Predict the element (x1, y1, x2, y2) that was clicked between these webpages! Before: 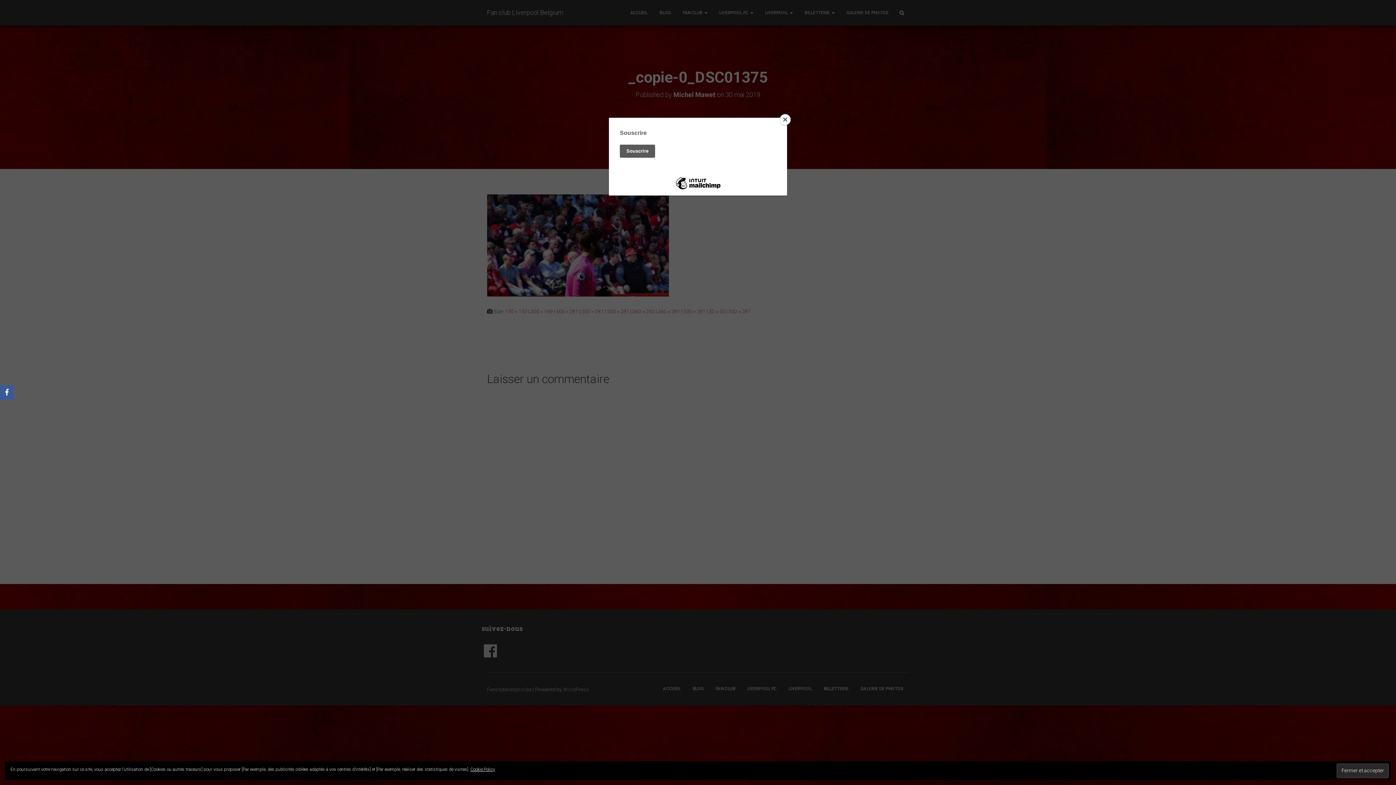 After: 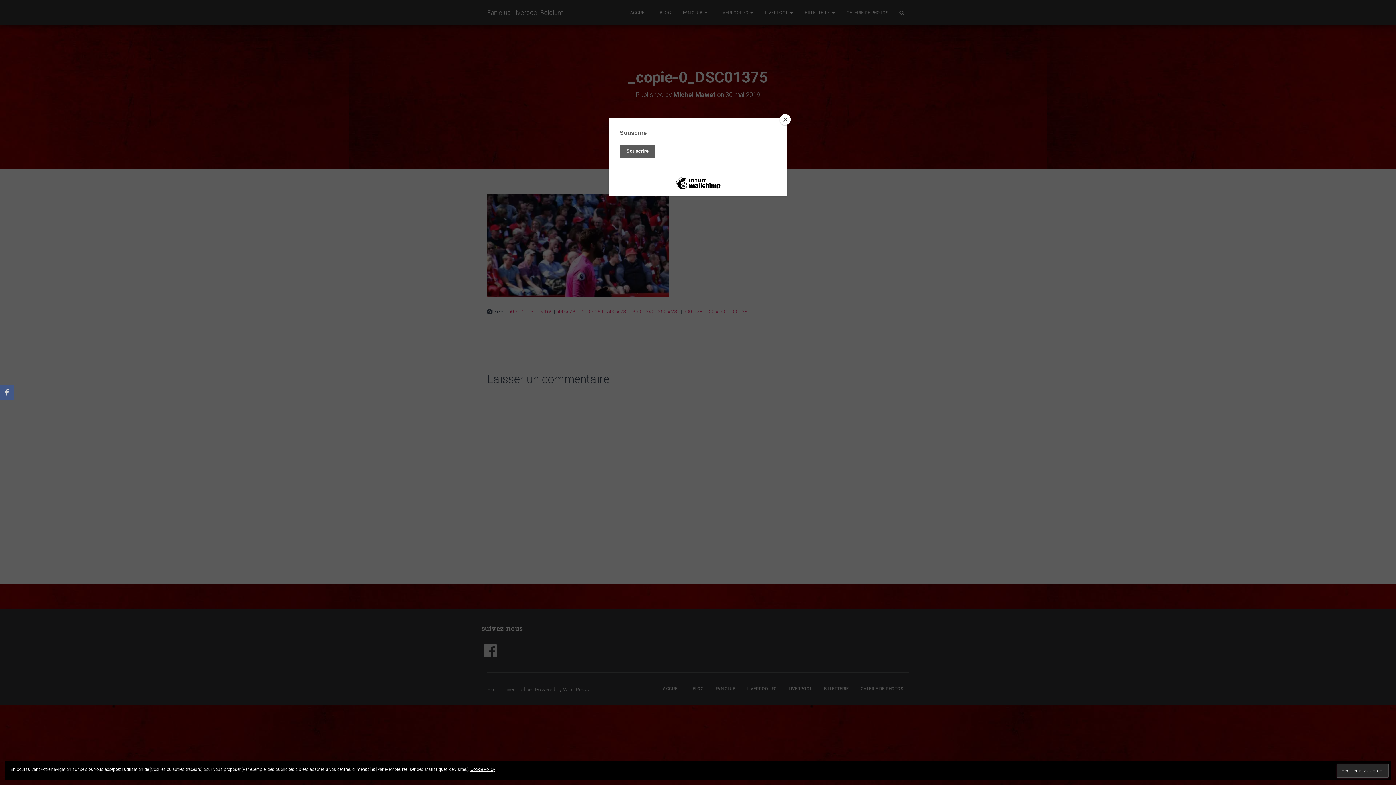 Action: bbox: (0, 385, 13, 400)